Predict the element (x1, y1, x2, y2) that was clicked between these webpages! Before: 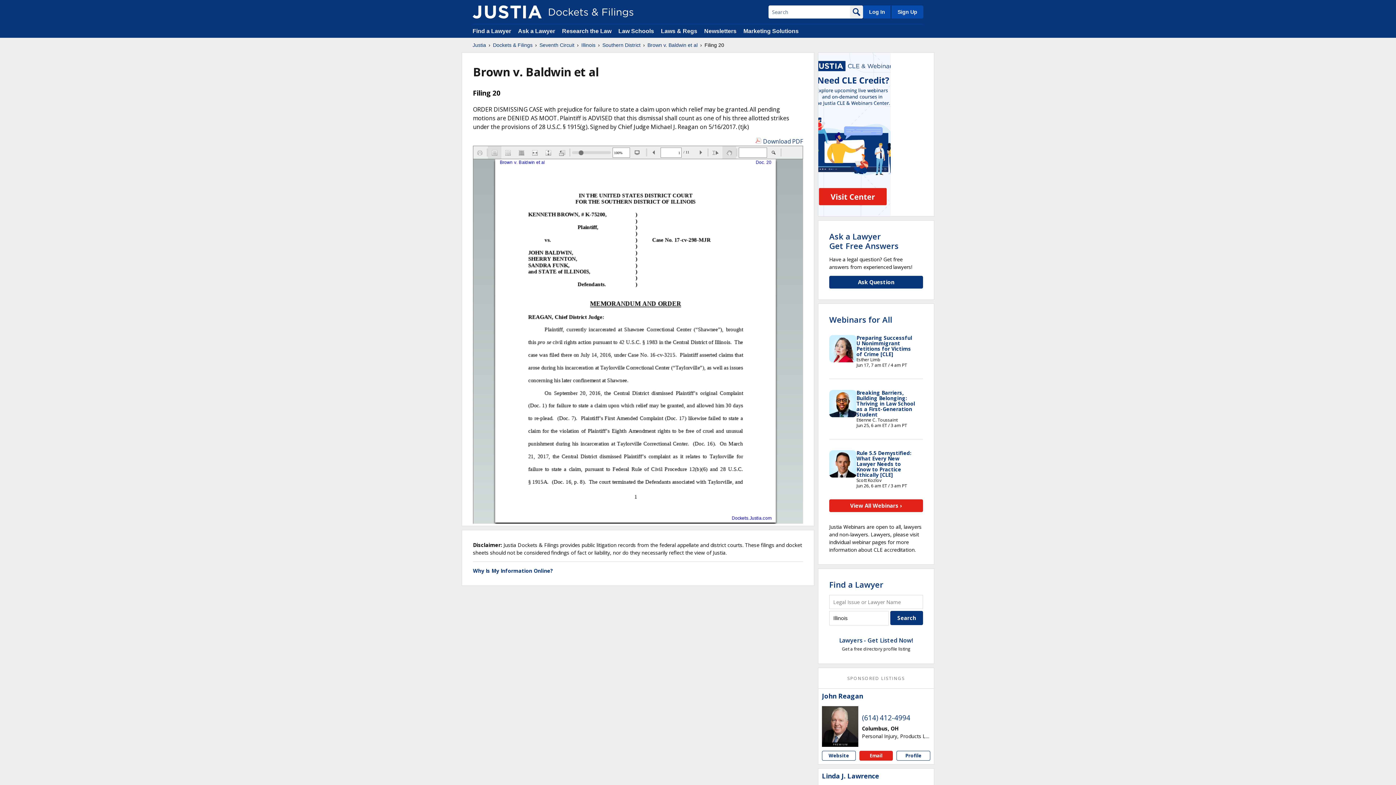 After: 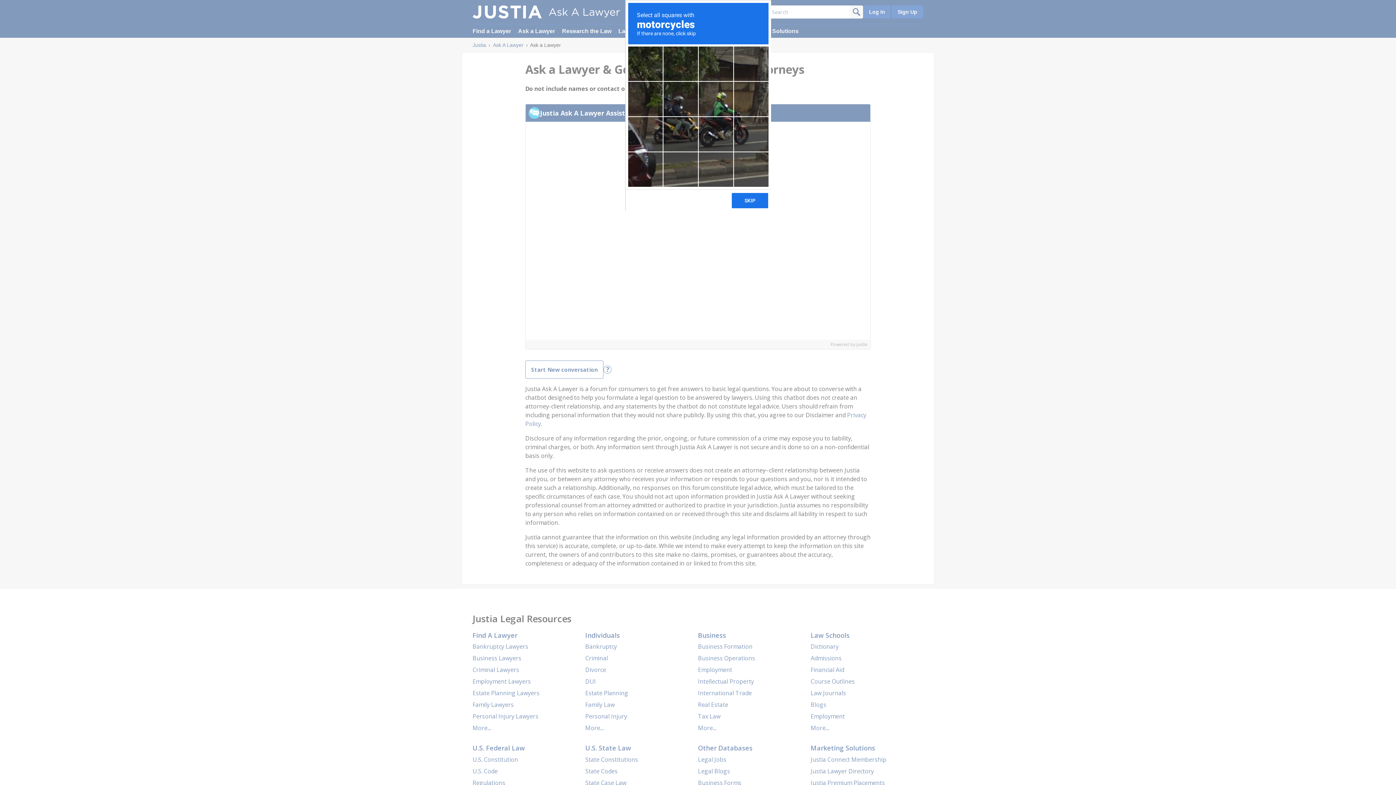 Action: bbox: (829, 276, 923, 288) label: Ask Question